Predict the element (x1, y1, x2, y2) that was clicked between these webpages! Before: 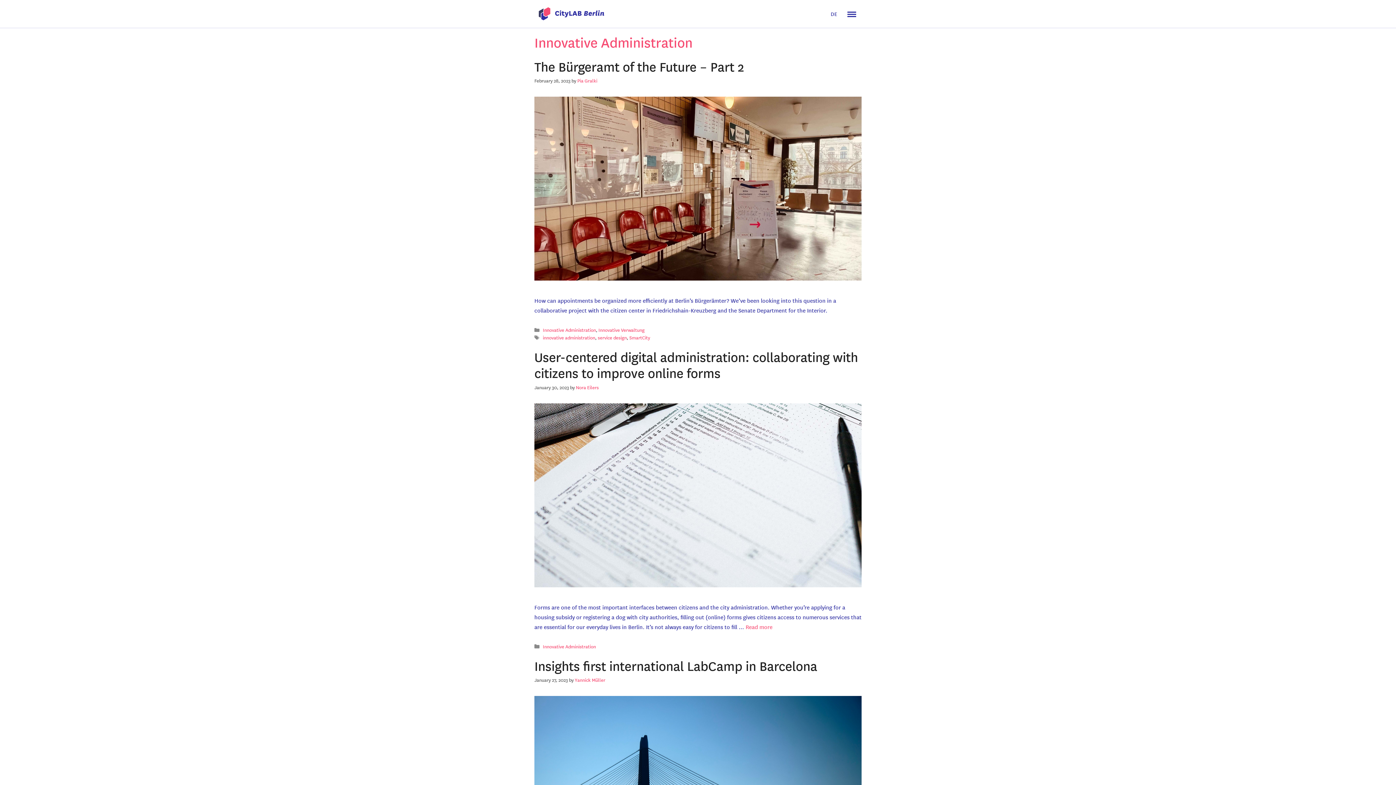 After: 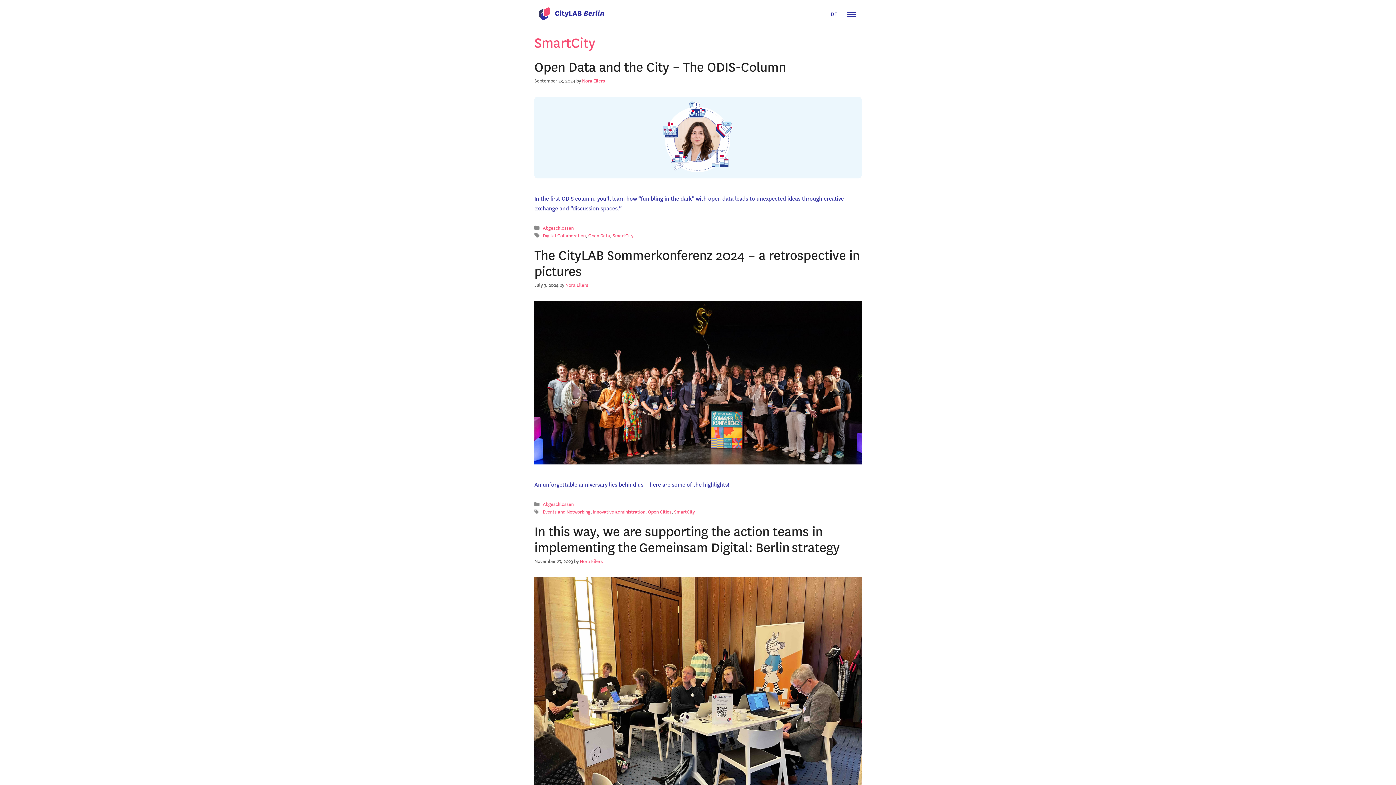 Action: bbox: (629, 334, 650, 341) label: SmartCity